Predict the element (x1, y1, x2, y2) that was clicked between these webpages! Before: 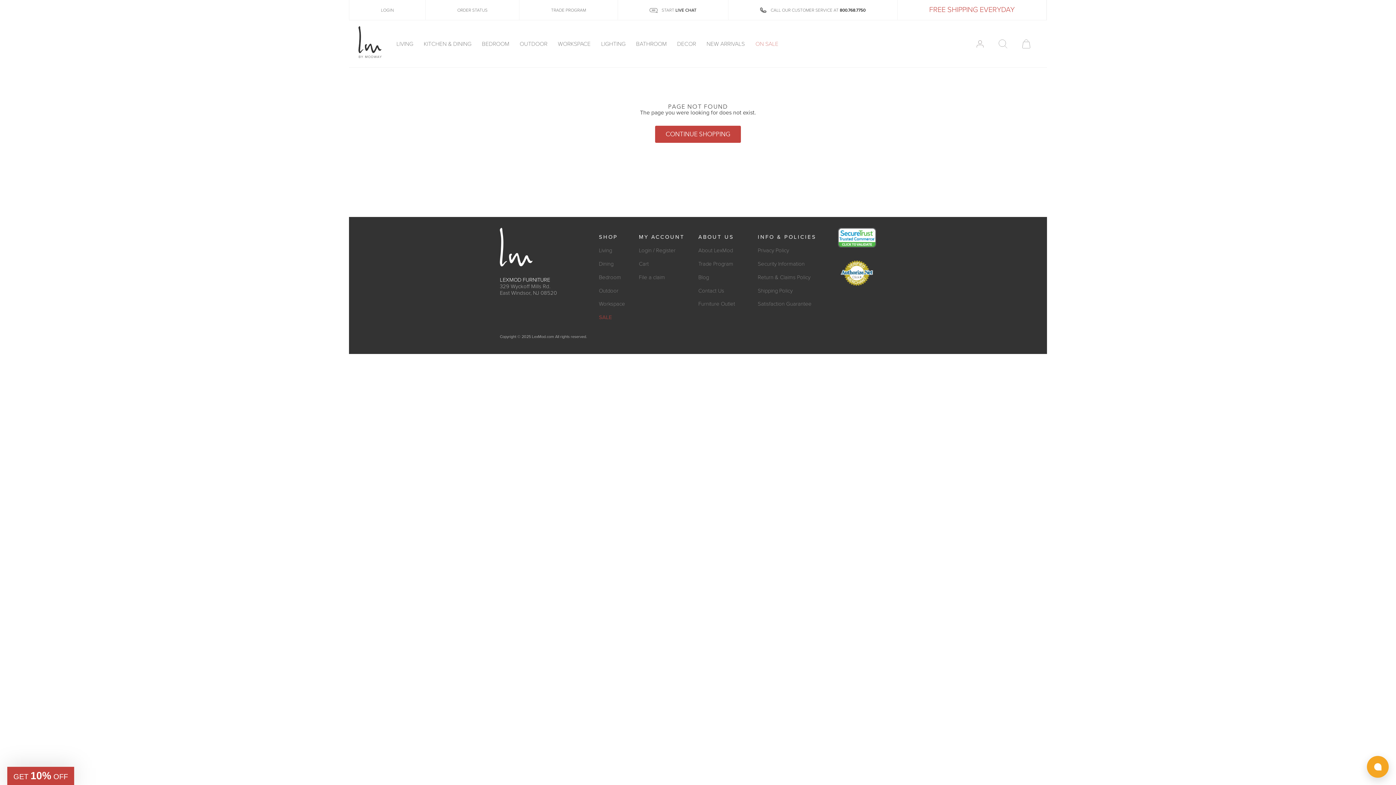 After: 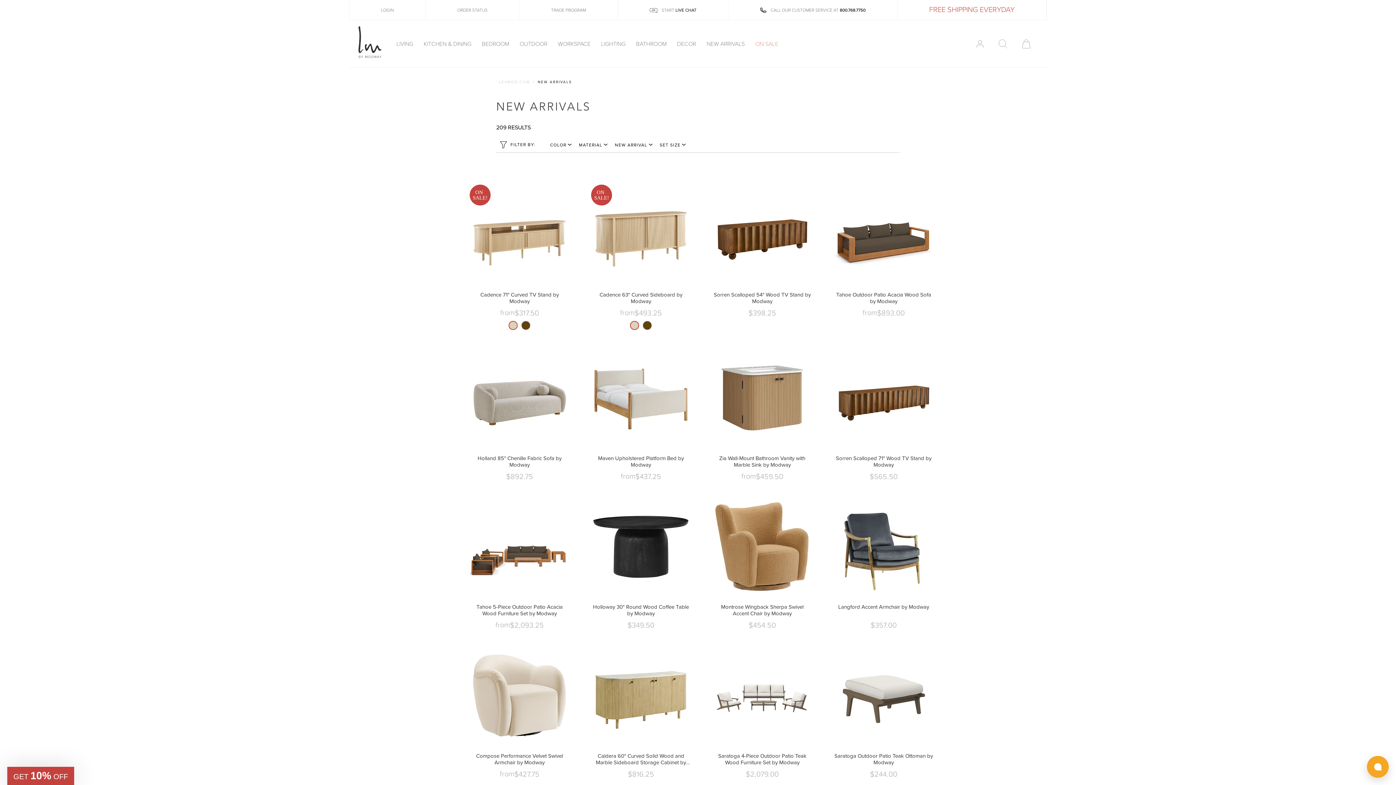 Action: label: NEW ARRIVALS bbox: (706, 40, 744, 47)